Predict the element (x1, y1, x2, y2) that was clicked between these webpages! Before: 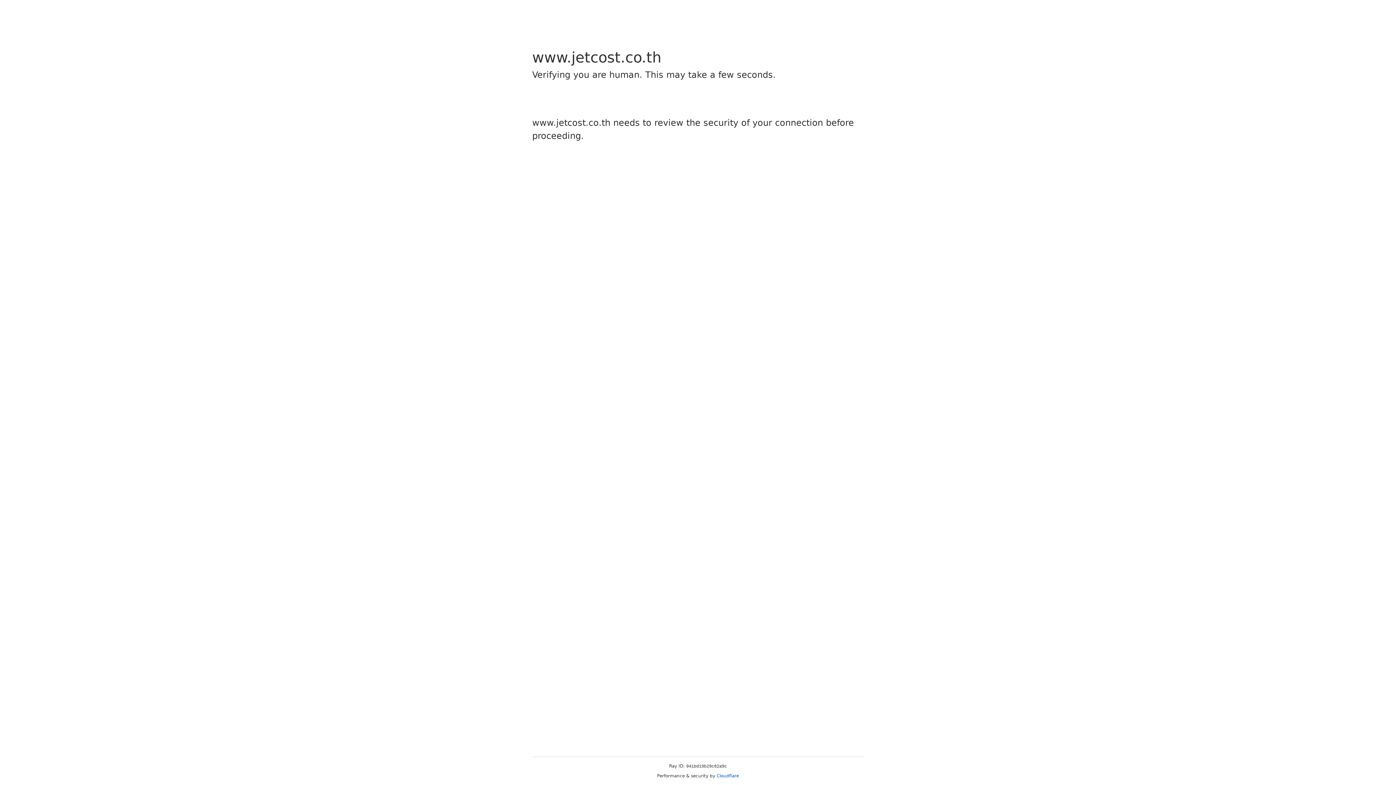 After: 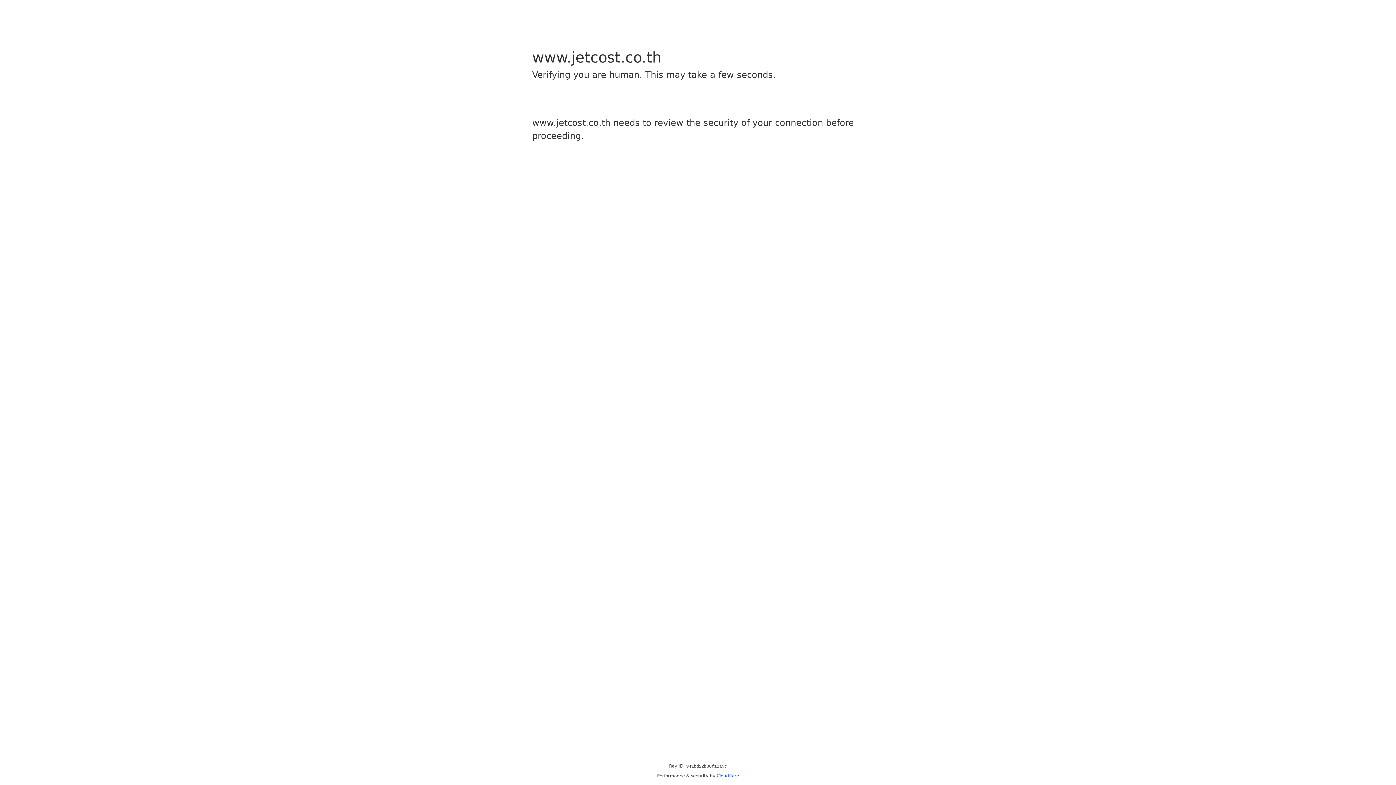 Action: label: Cloudflare bbox: (716, 773, 739, 778)